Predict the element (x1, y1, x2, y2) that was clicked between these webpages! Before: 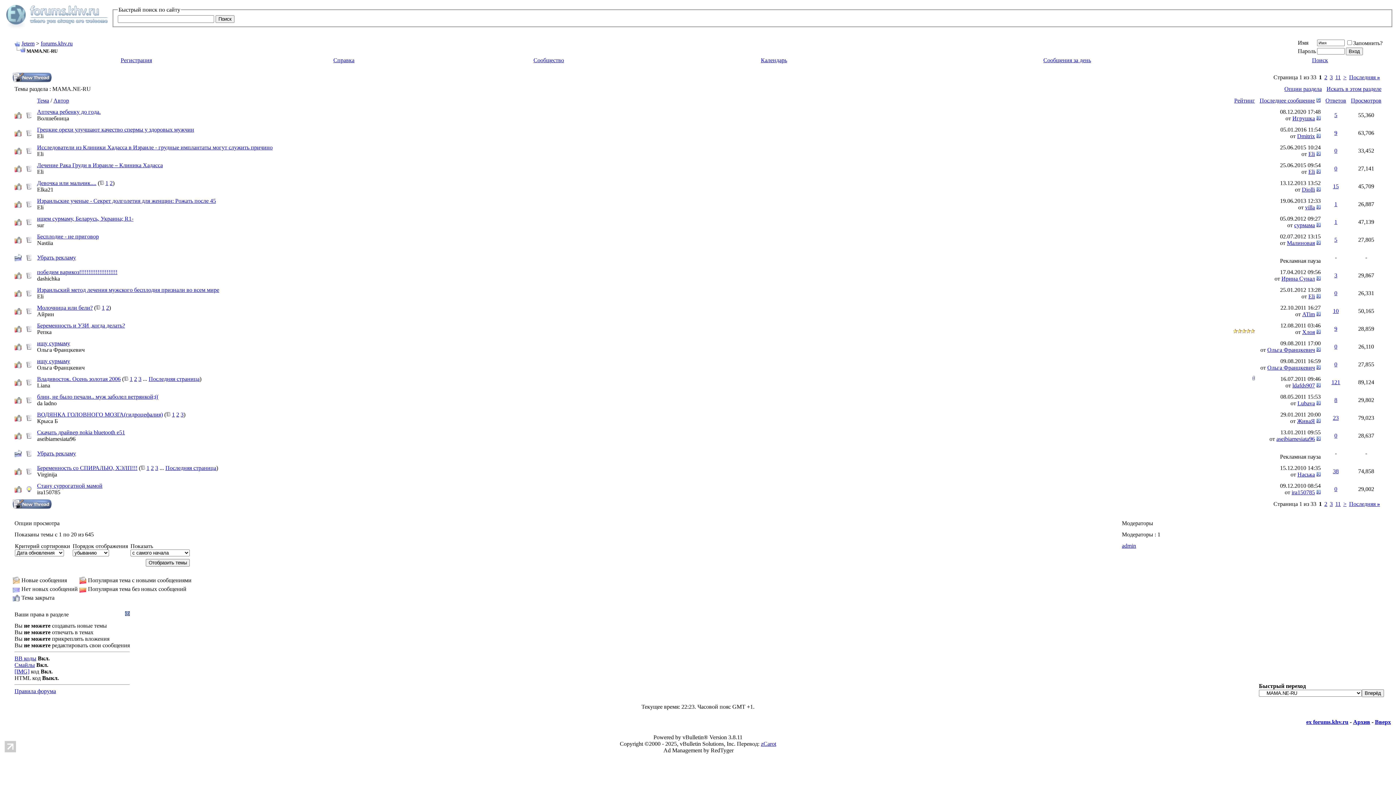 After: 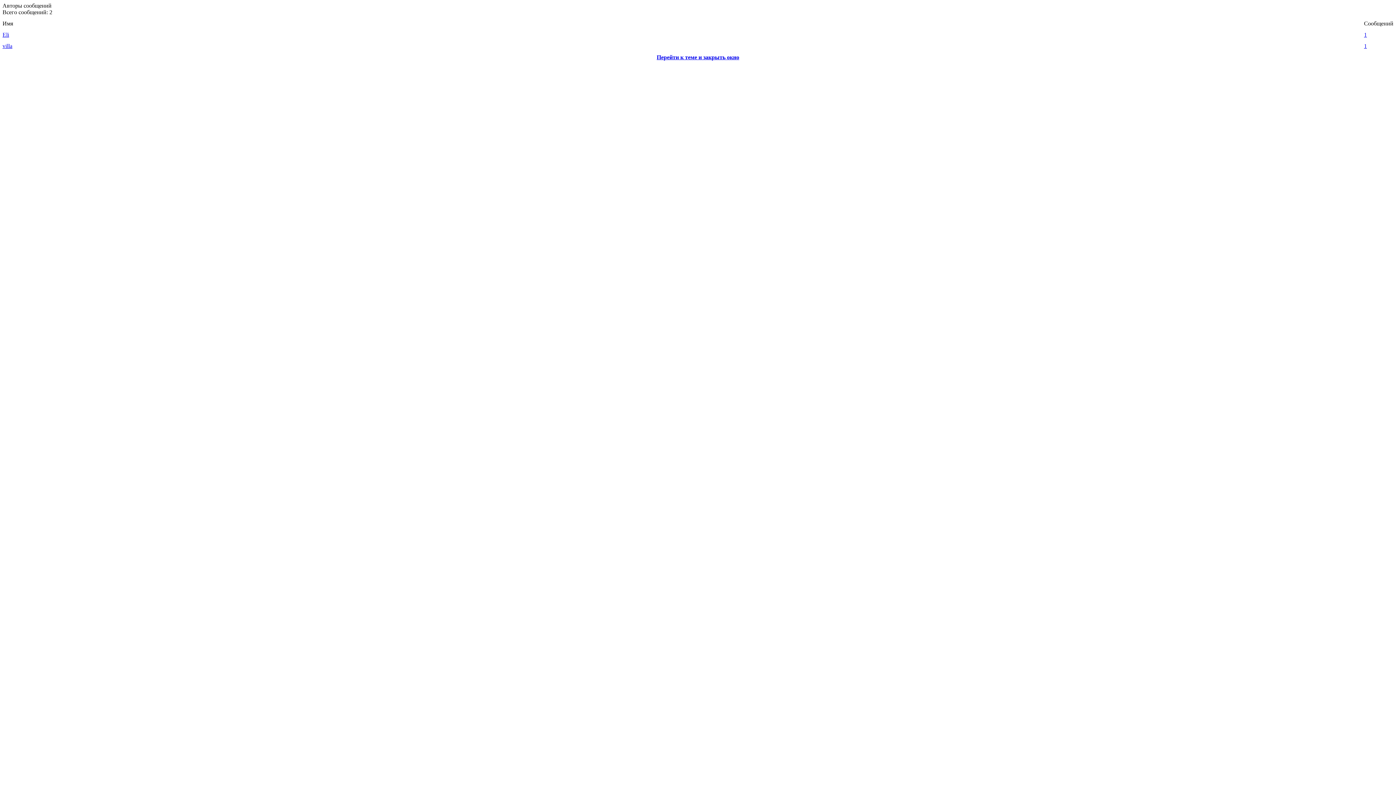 Action: label: 1 bbox: (1334, 201, 1337, 207)